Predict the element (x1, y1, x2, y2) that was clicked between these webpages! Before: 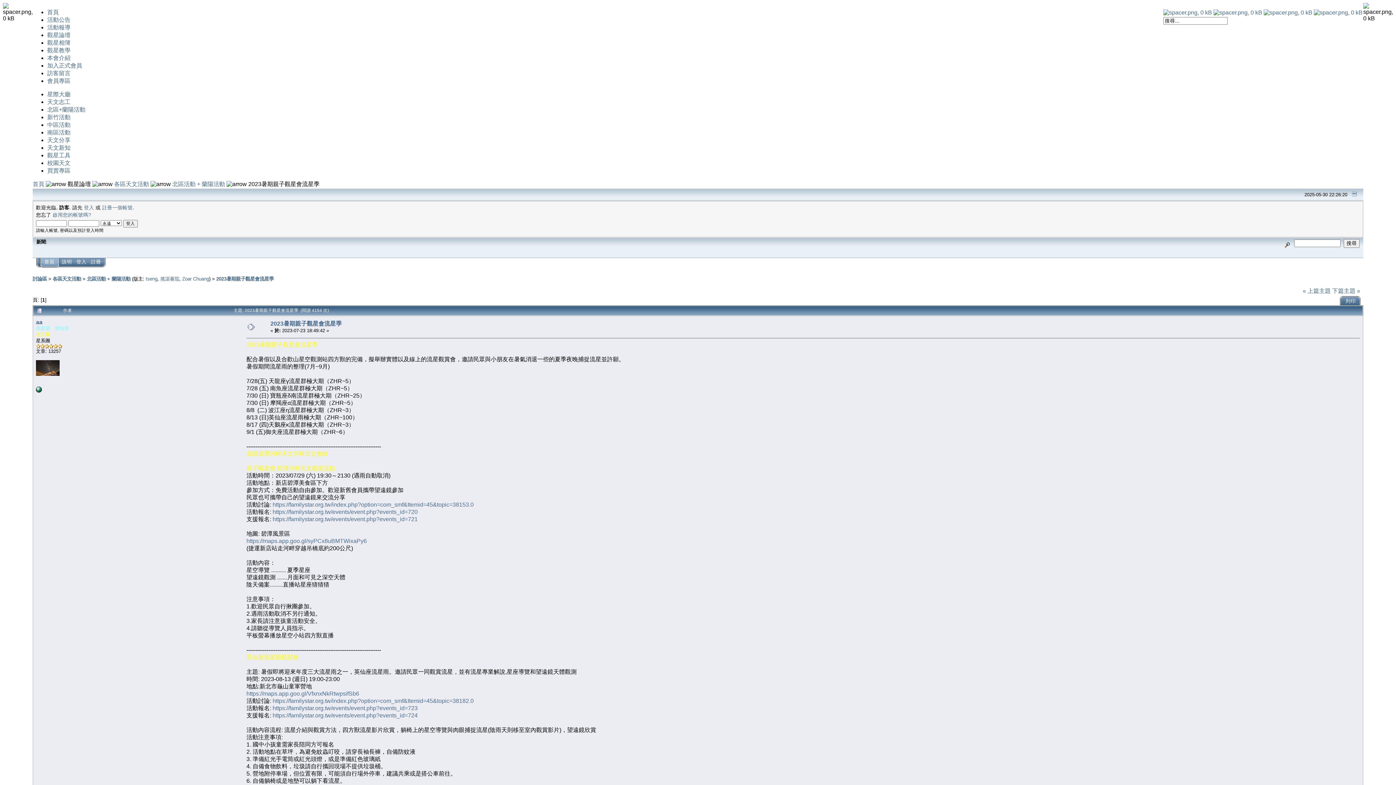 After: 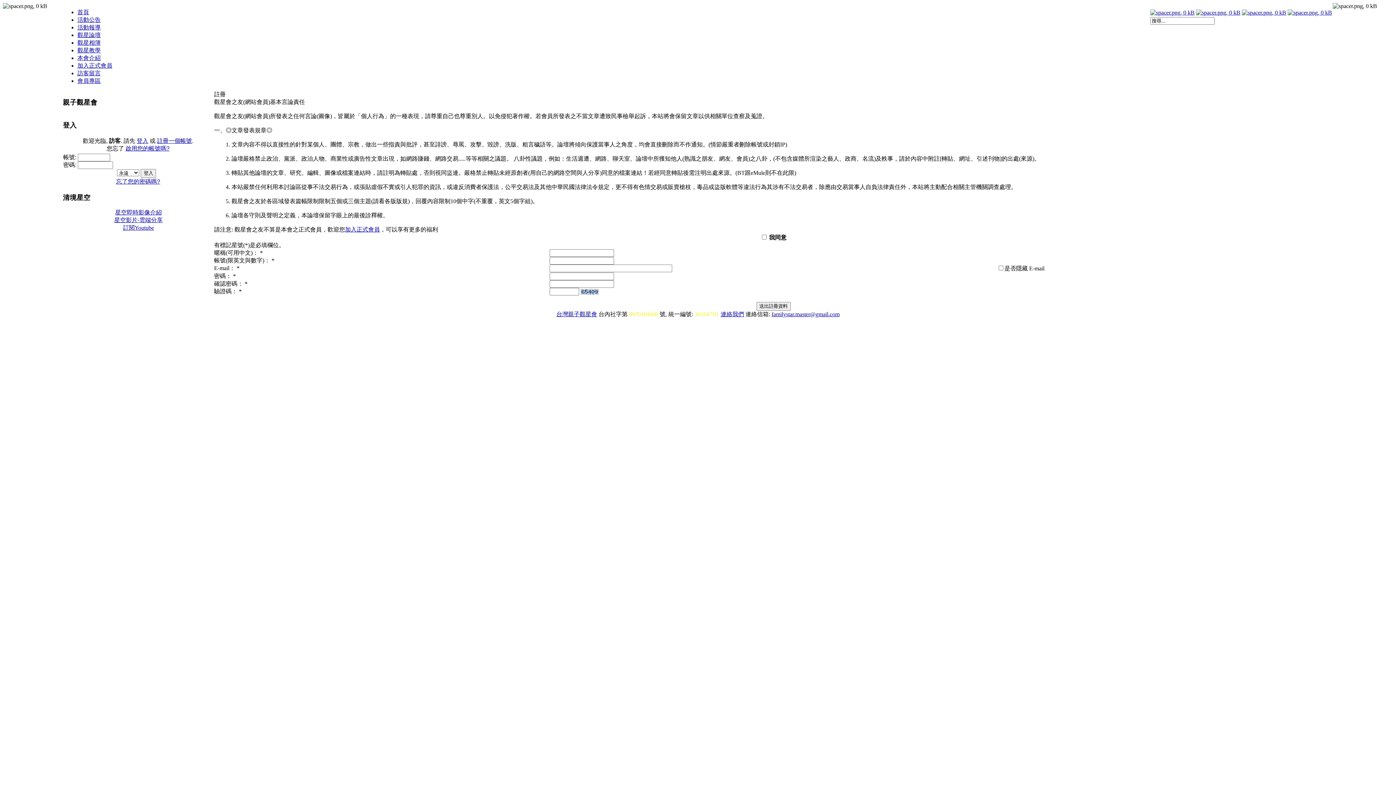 Action: label: 註冊 bbox: (90, 259, 101, 264)